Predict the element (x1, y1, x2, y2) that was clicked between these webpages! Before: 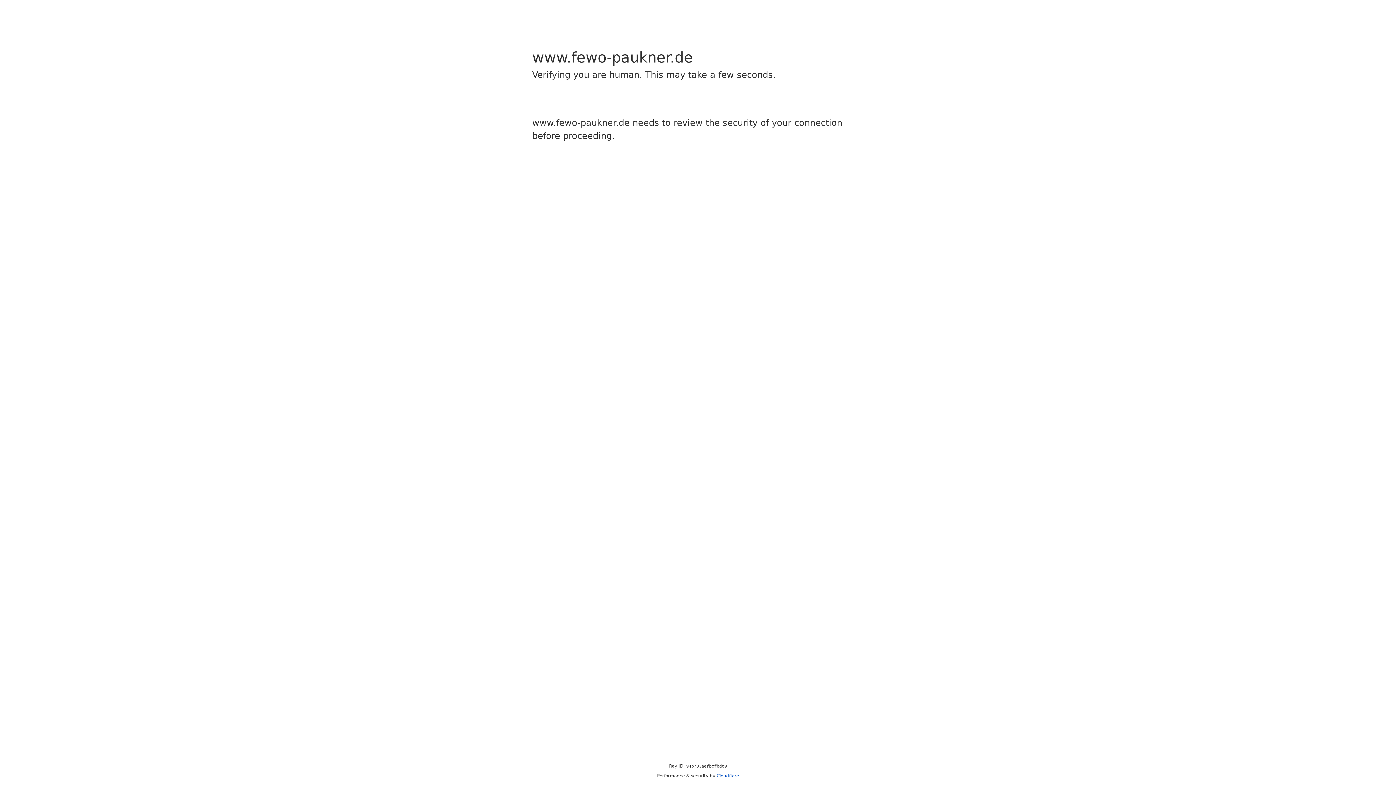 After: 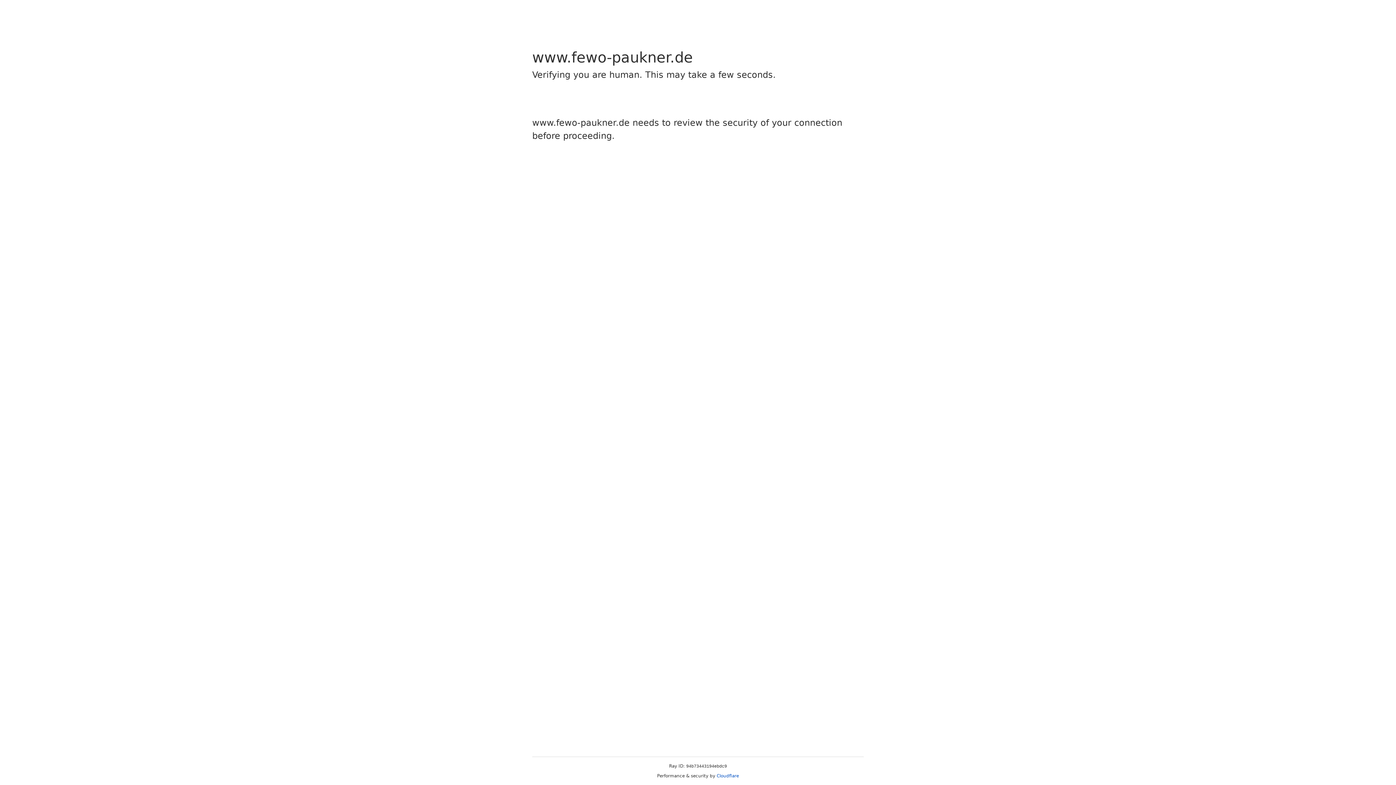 Action: label: Cloudflare bbox: (716, 773, 739, 778)